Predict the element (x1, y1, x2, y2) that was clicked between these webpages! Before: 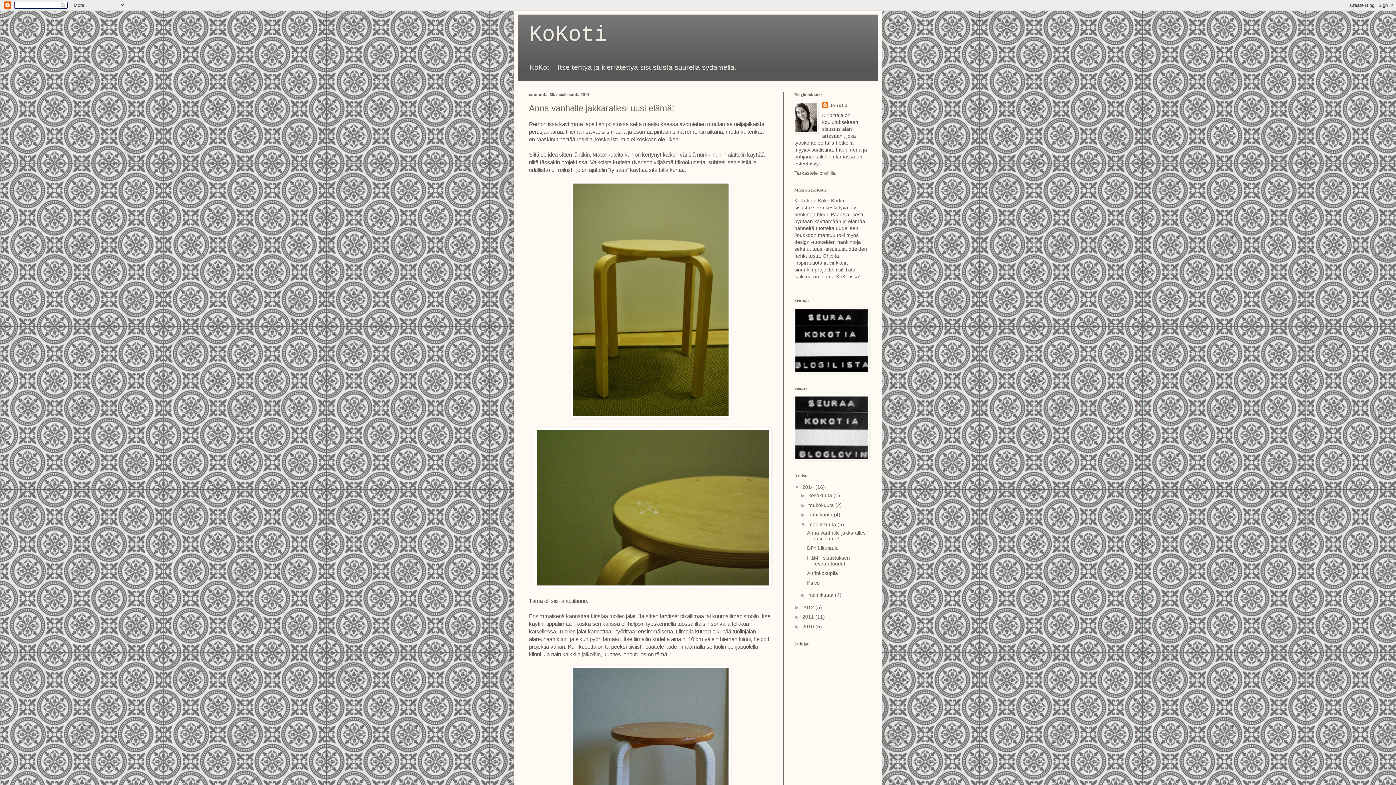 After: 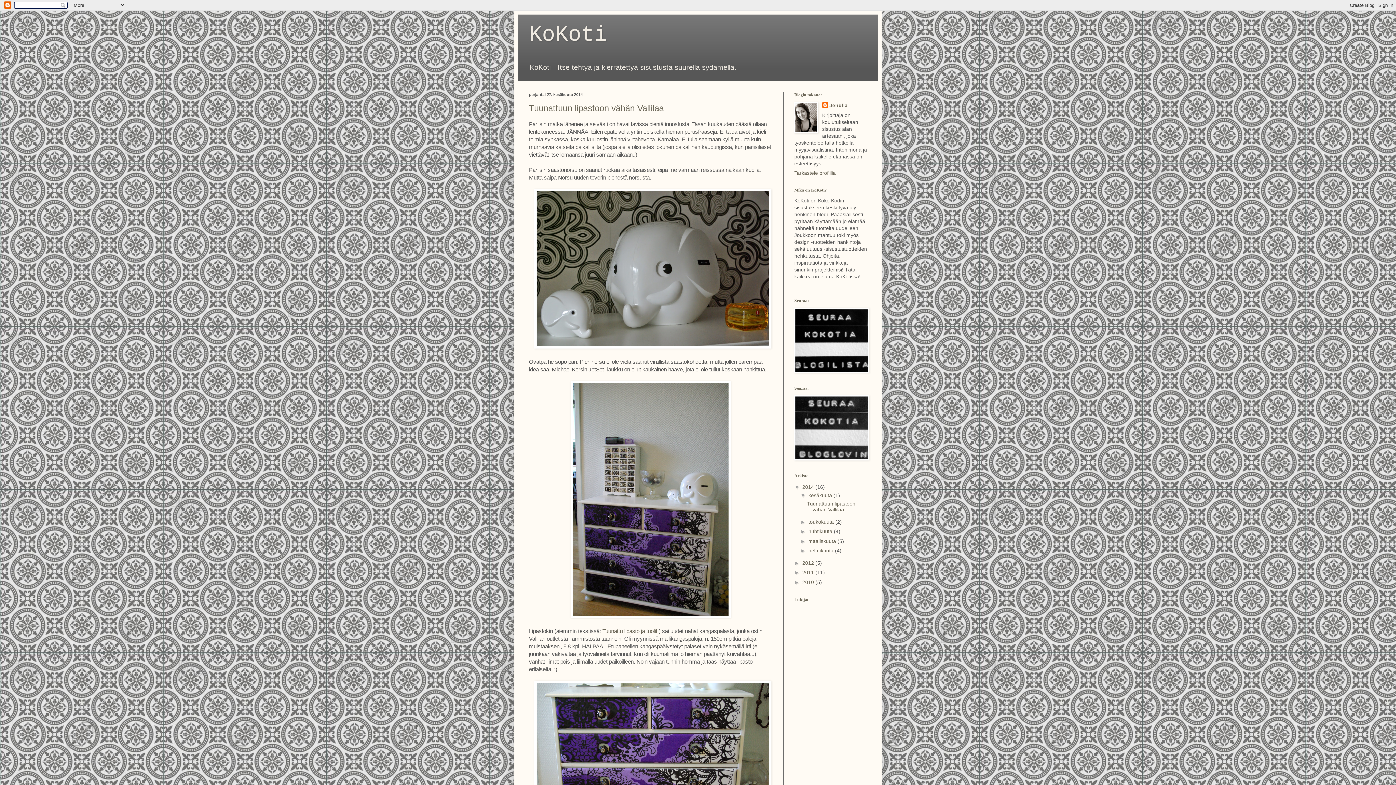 Action: label: KoKoti bbox: (529, 22, 607, 47)